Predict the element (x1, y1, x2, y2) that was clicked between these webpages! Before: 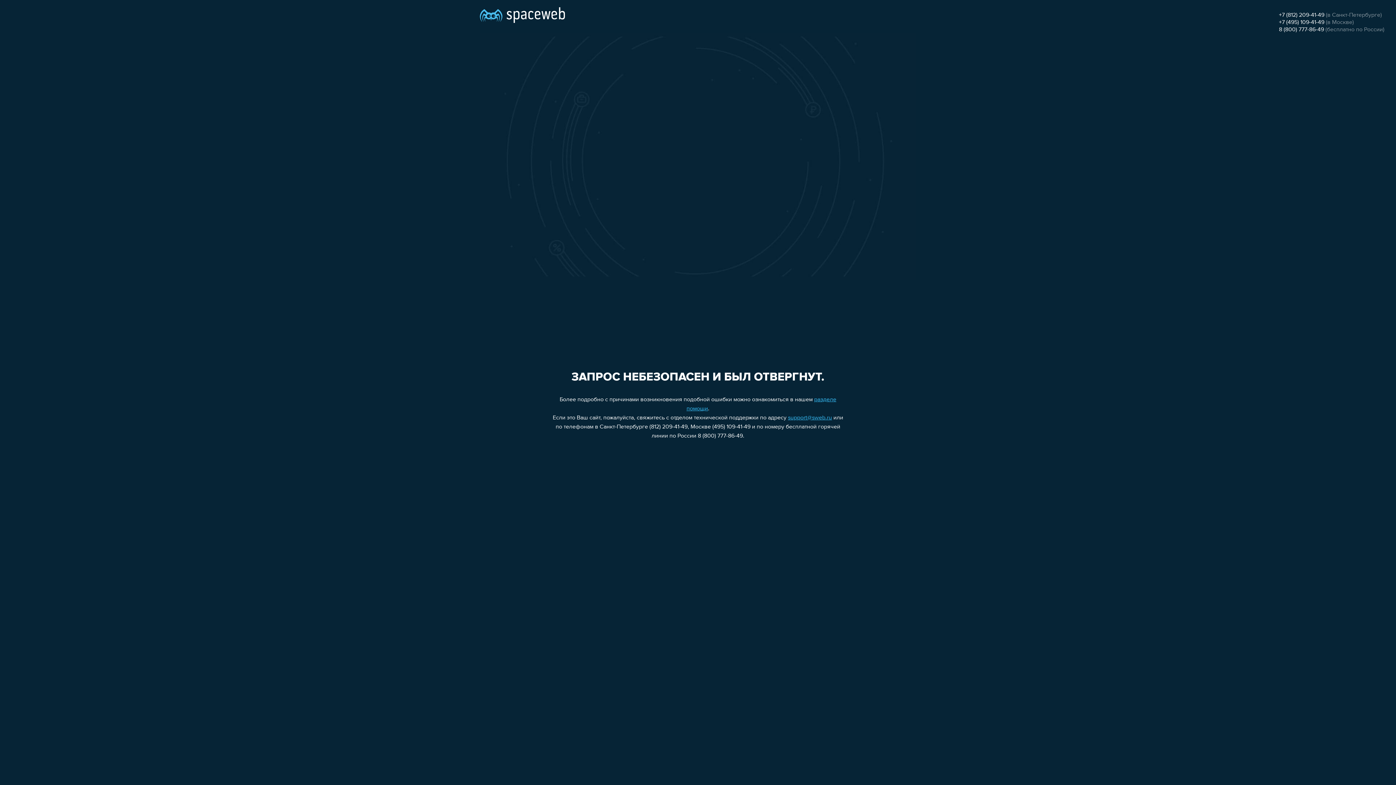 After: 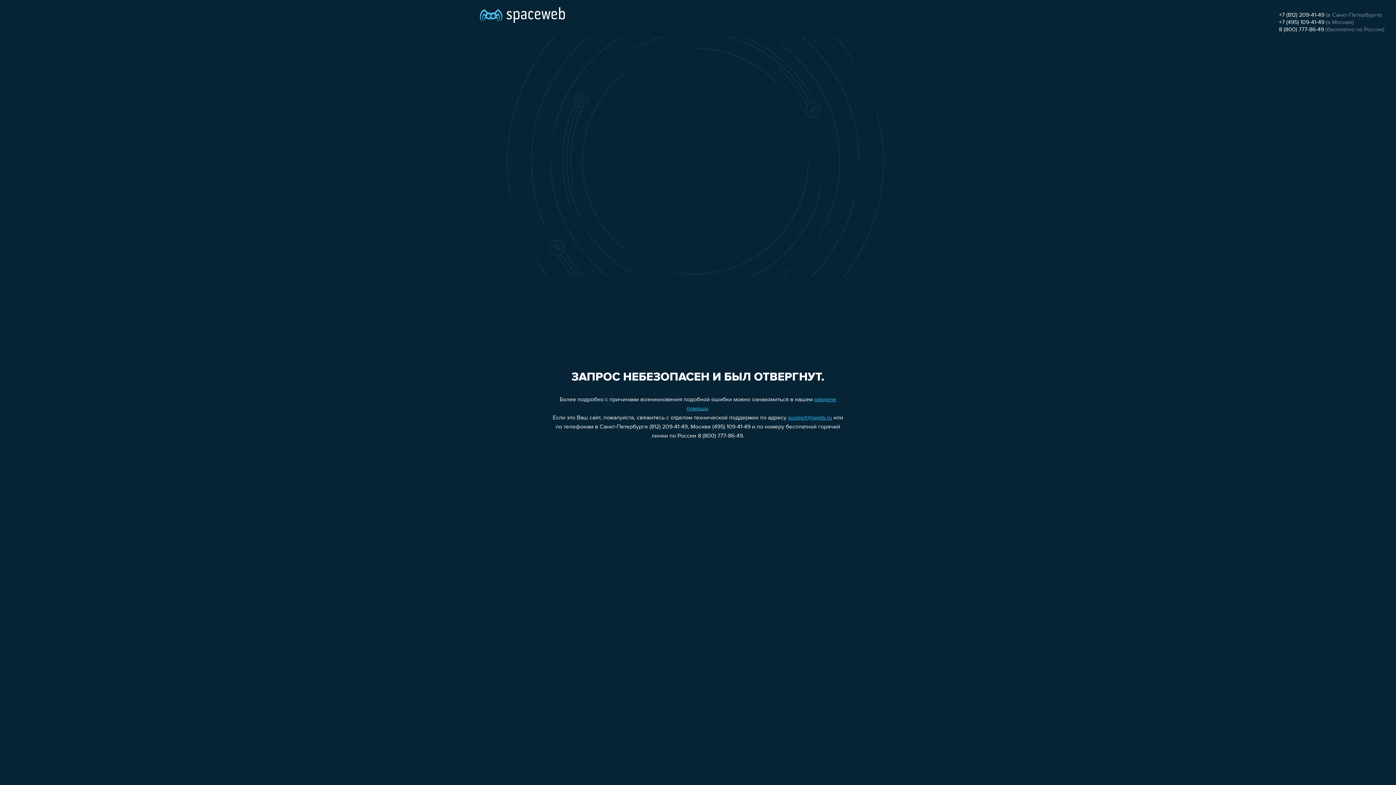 Action: bbox: (1279, 12, 1324, 18) label: +7 (812) 209-41-49